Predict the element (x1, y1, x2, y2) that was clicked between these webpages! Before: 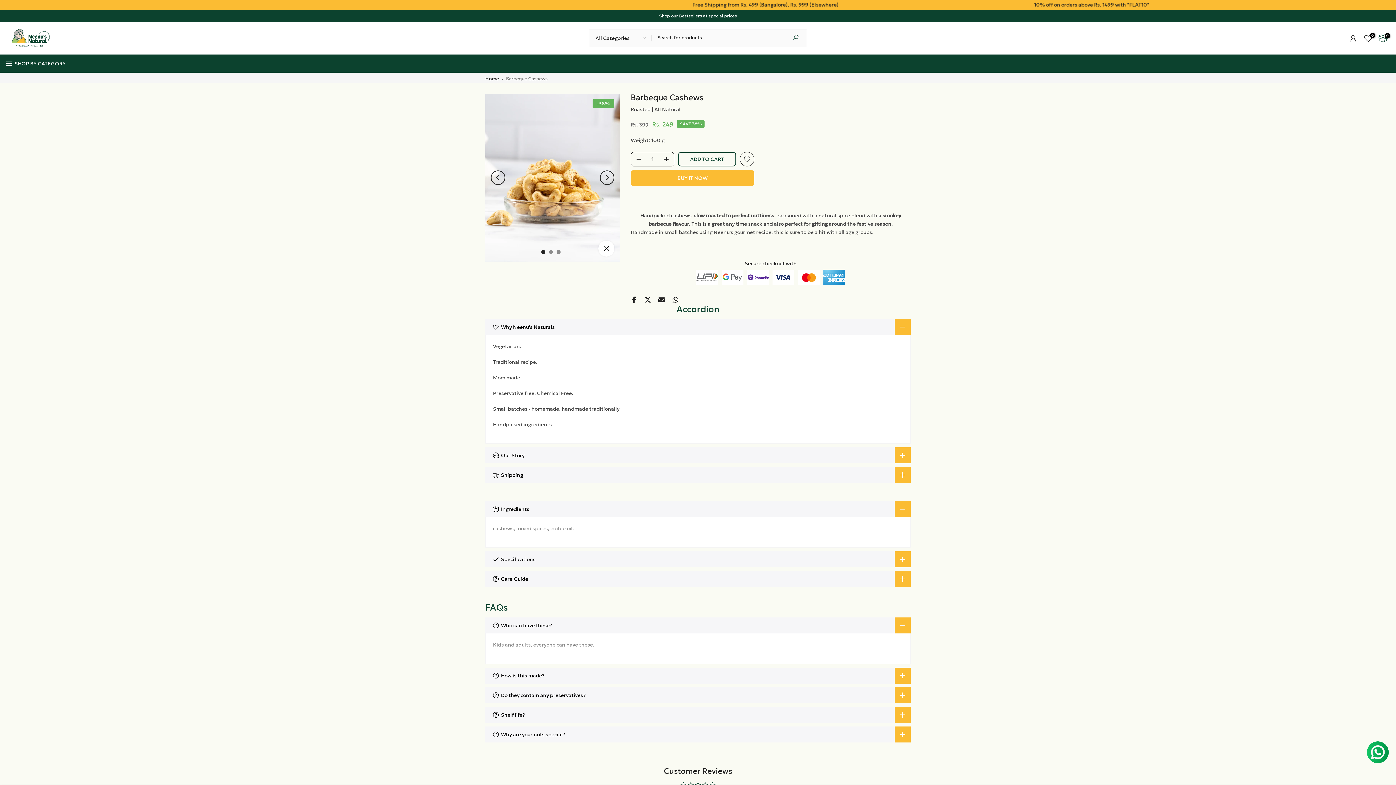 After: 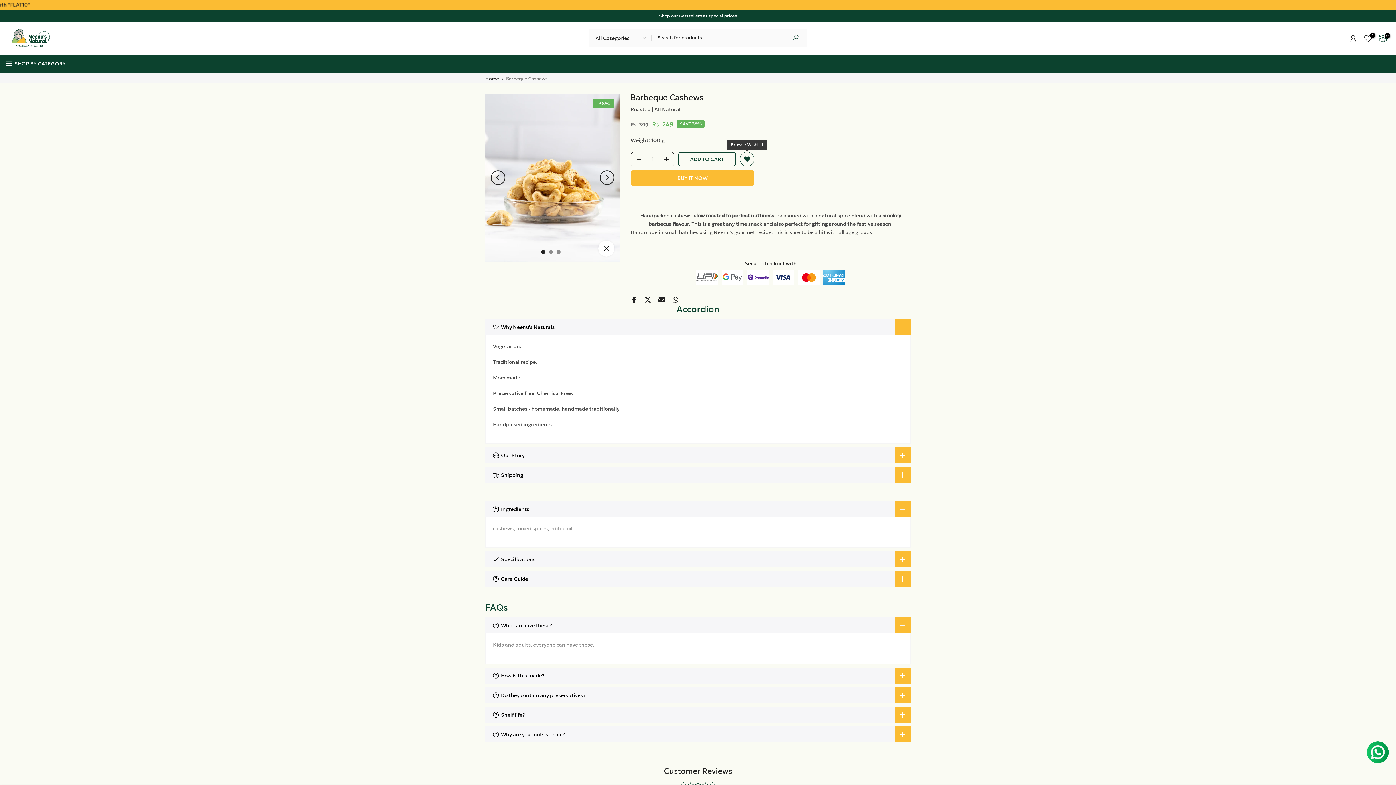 Action: bbox: (740, 152, 754, 166)